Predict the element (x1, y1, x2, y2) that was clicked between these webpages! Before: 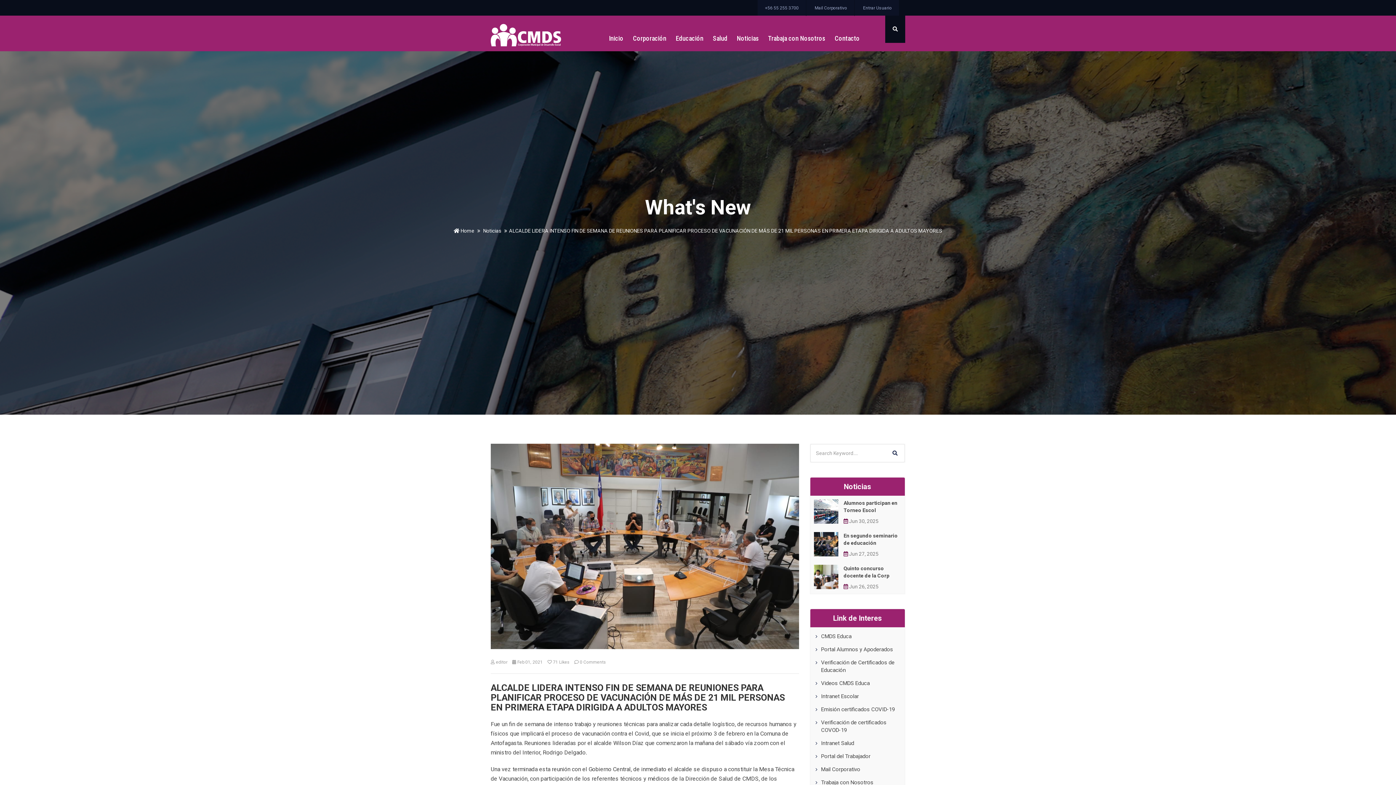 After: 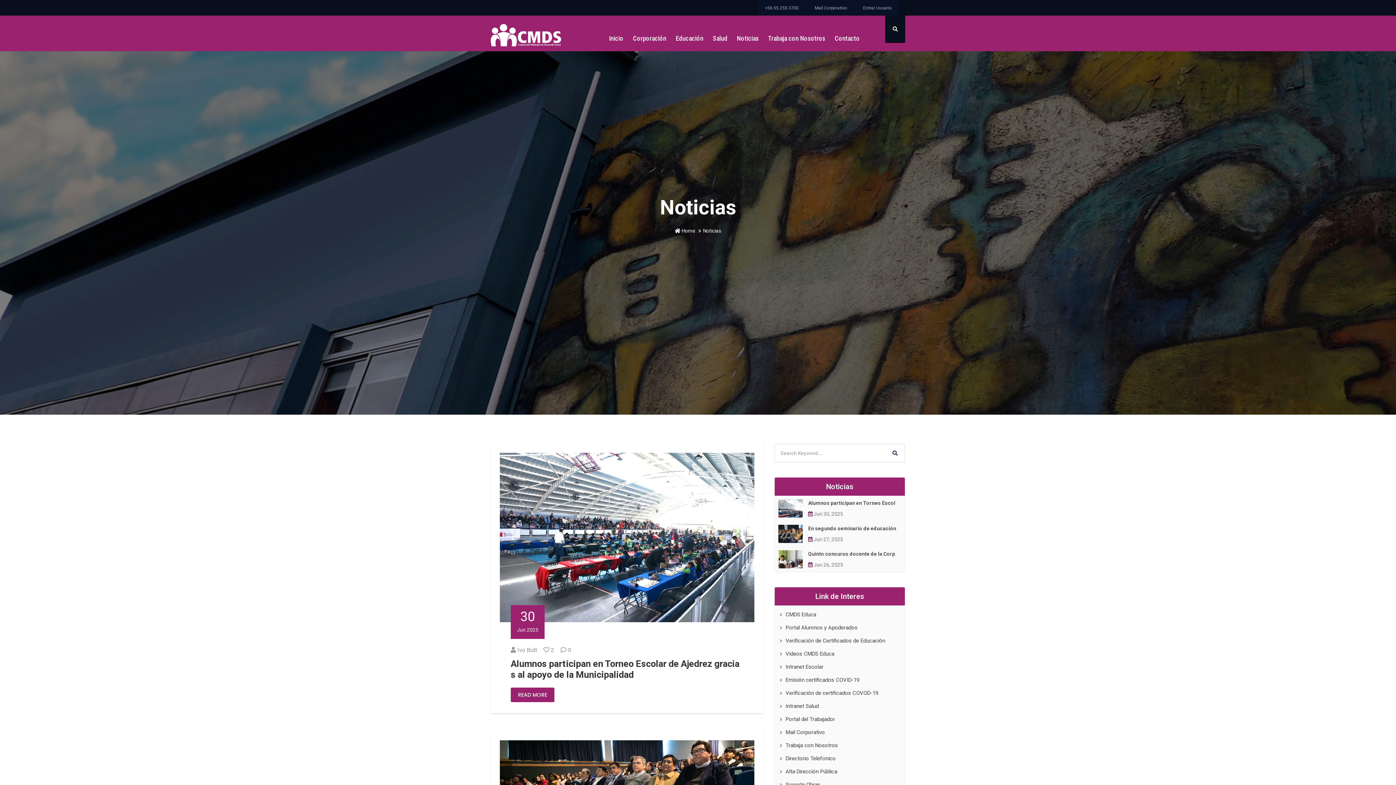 Action: label: Noticias bbox: (729, 28, 766, 48)